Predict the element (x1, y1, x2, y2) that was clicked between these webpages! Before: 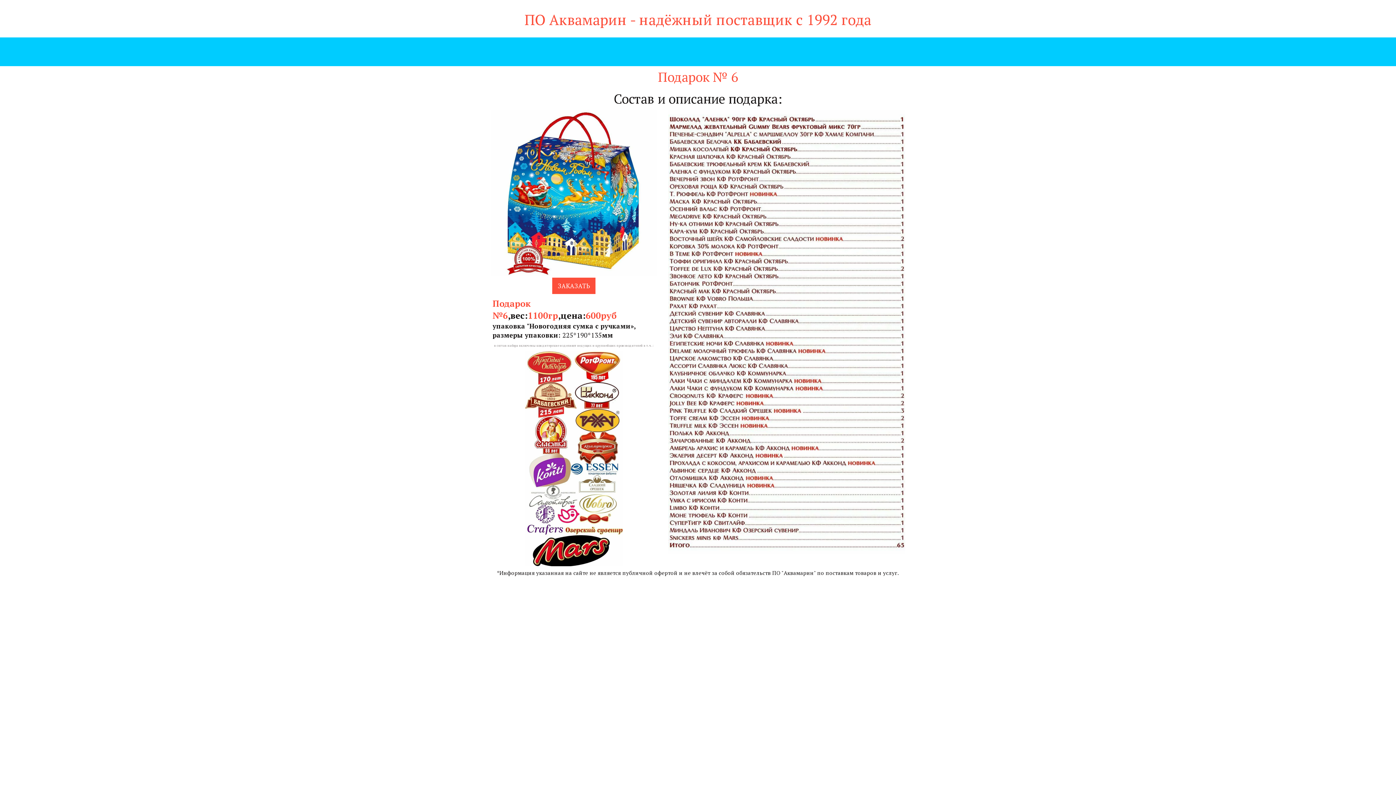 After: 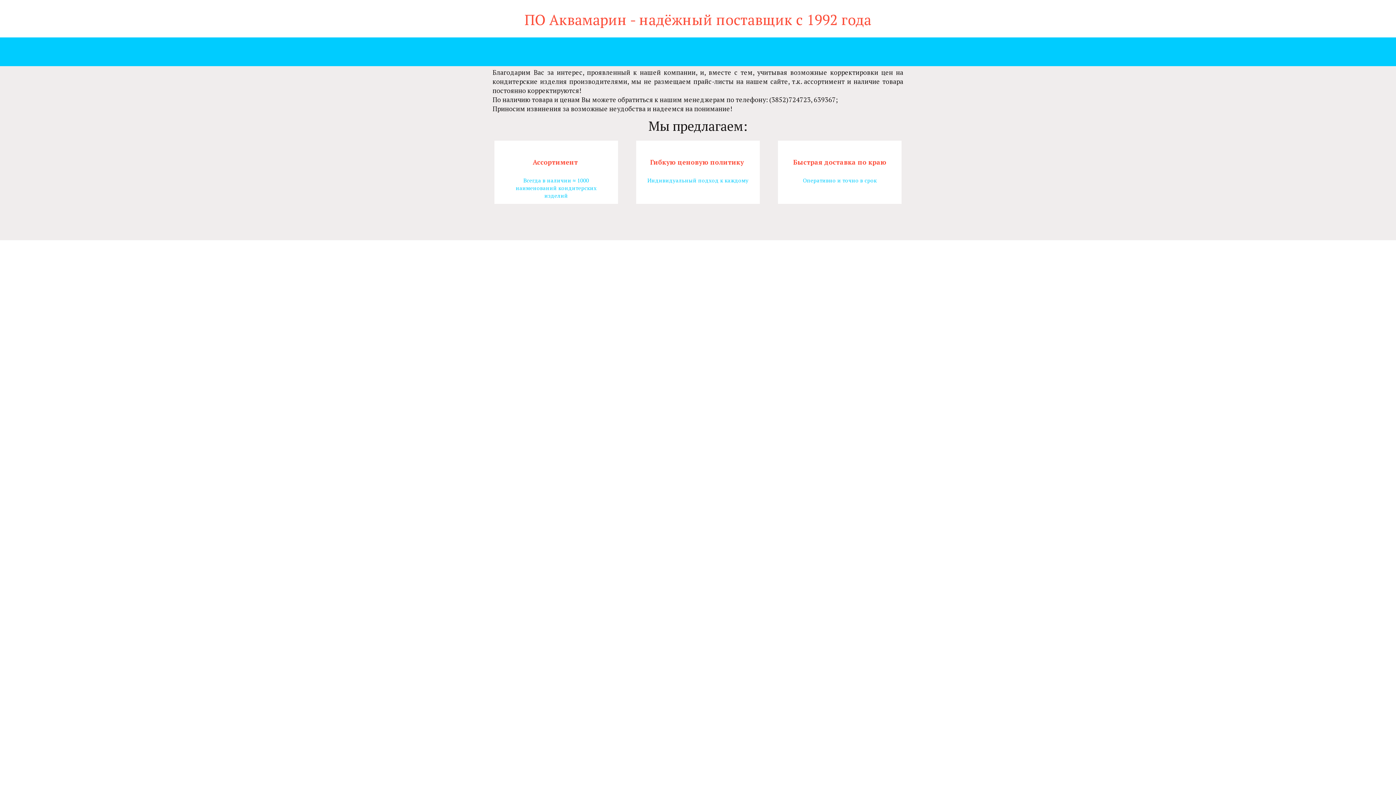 Action: bbox: (747, 42, 783, 62) label: Прайс-лист